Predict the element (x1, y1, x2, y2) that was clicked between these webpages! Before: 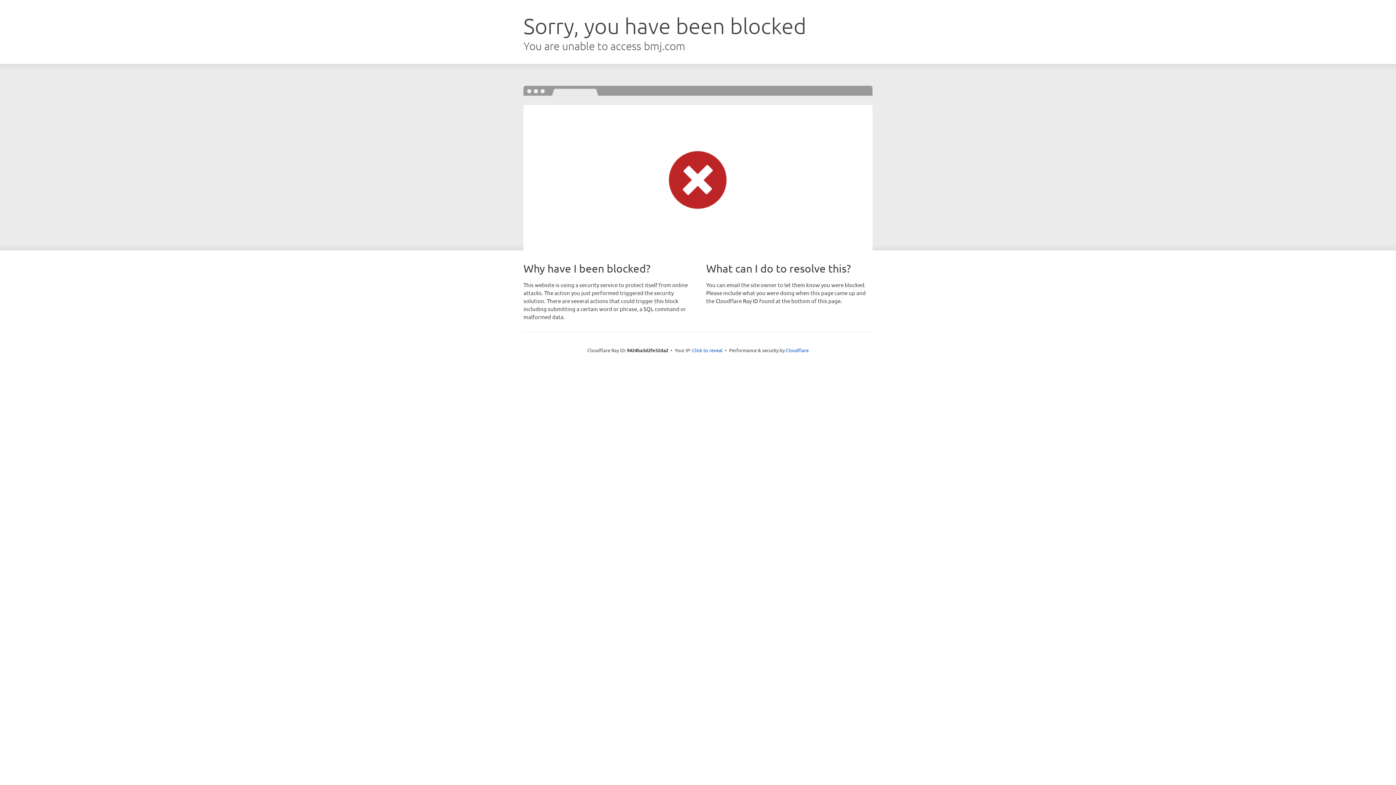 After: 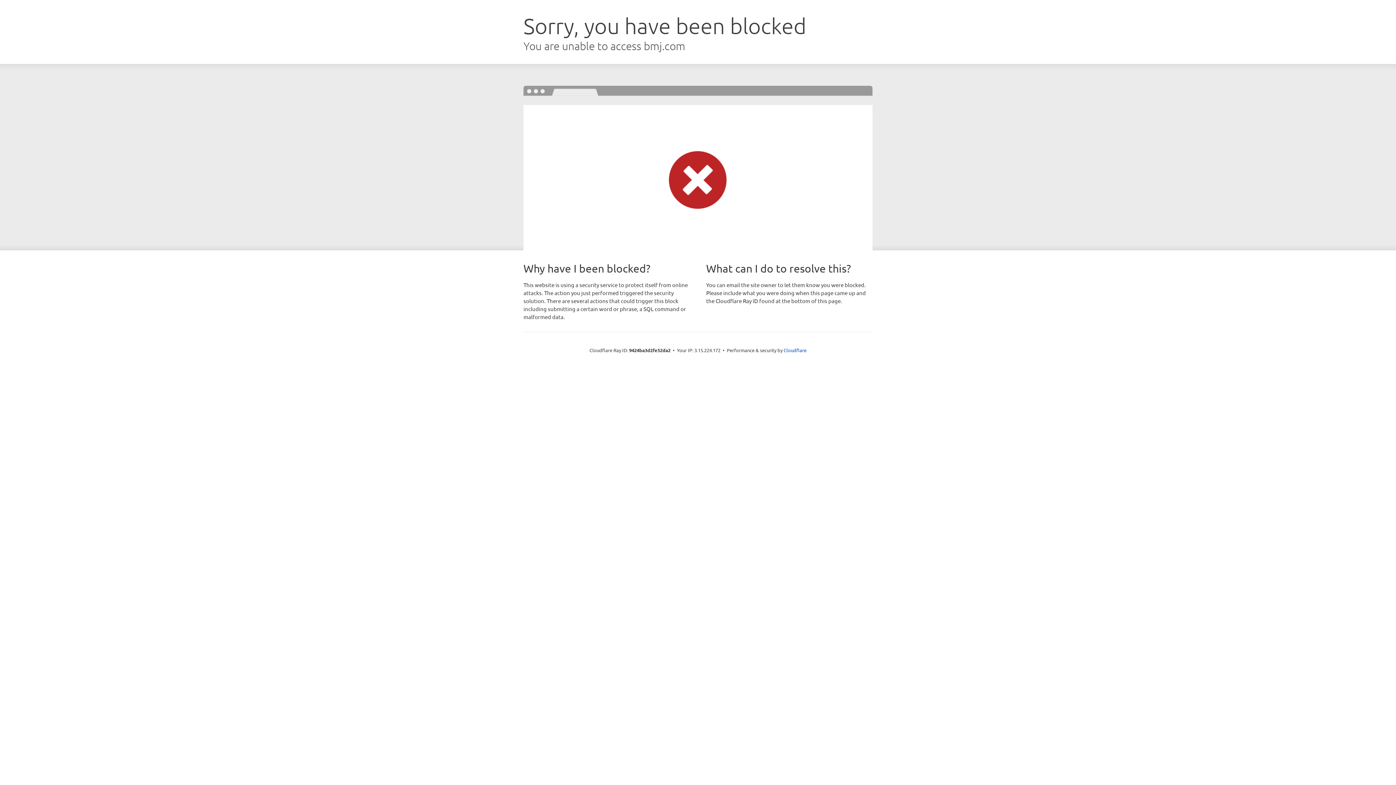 Action: label: Click to reveal bbox: (692, 346, 722, 353)